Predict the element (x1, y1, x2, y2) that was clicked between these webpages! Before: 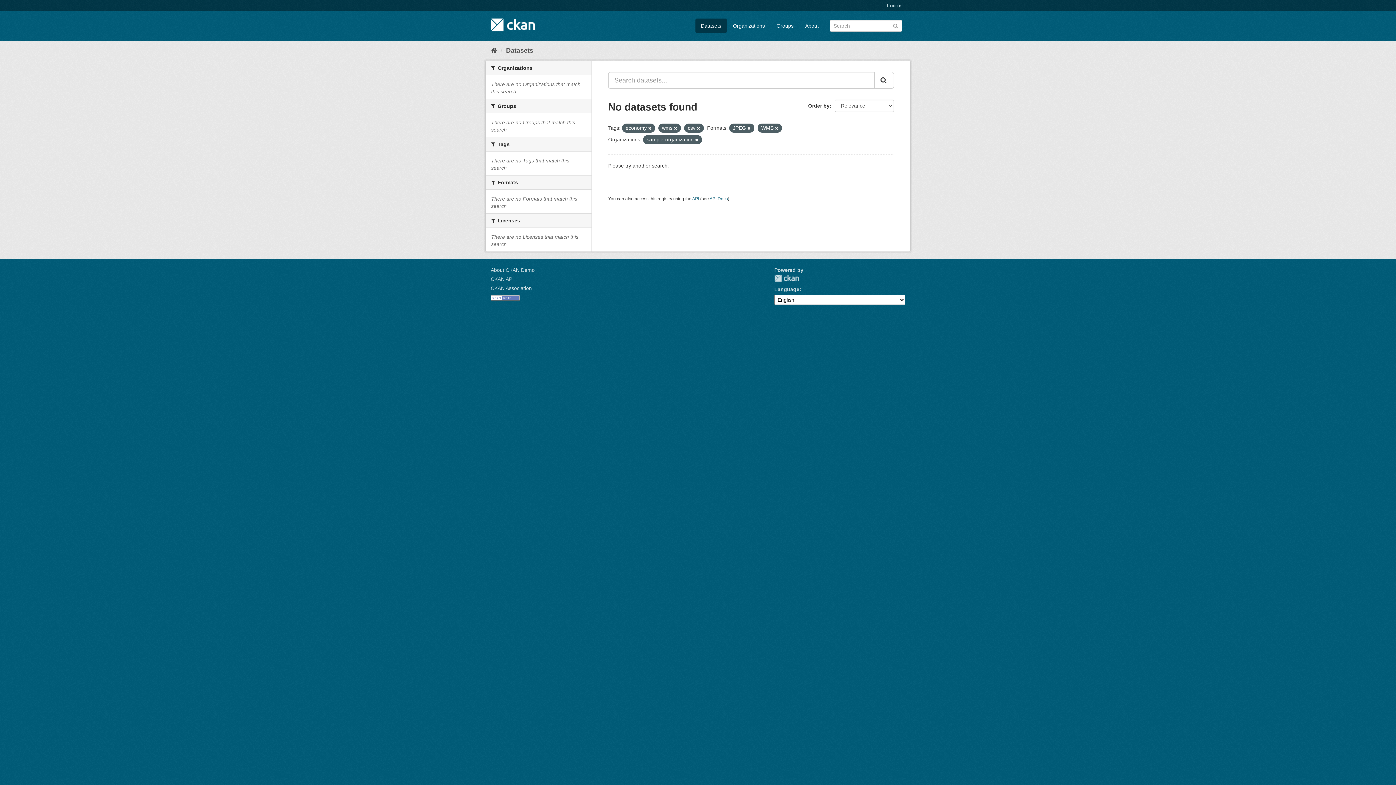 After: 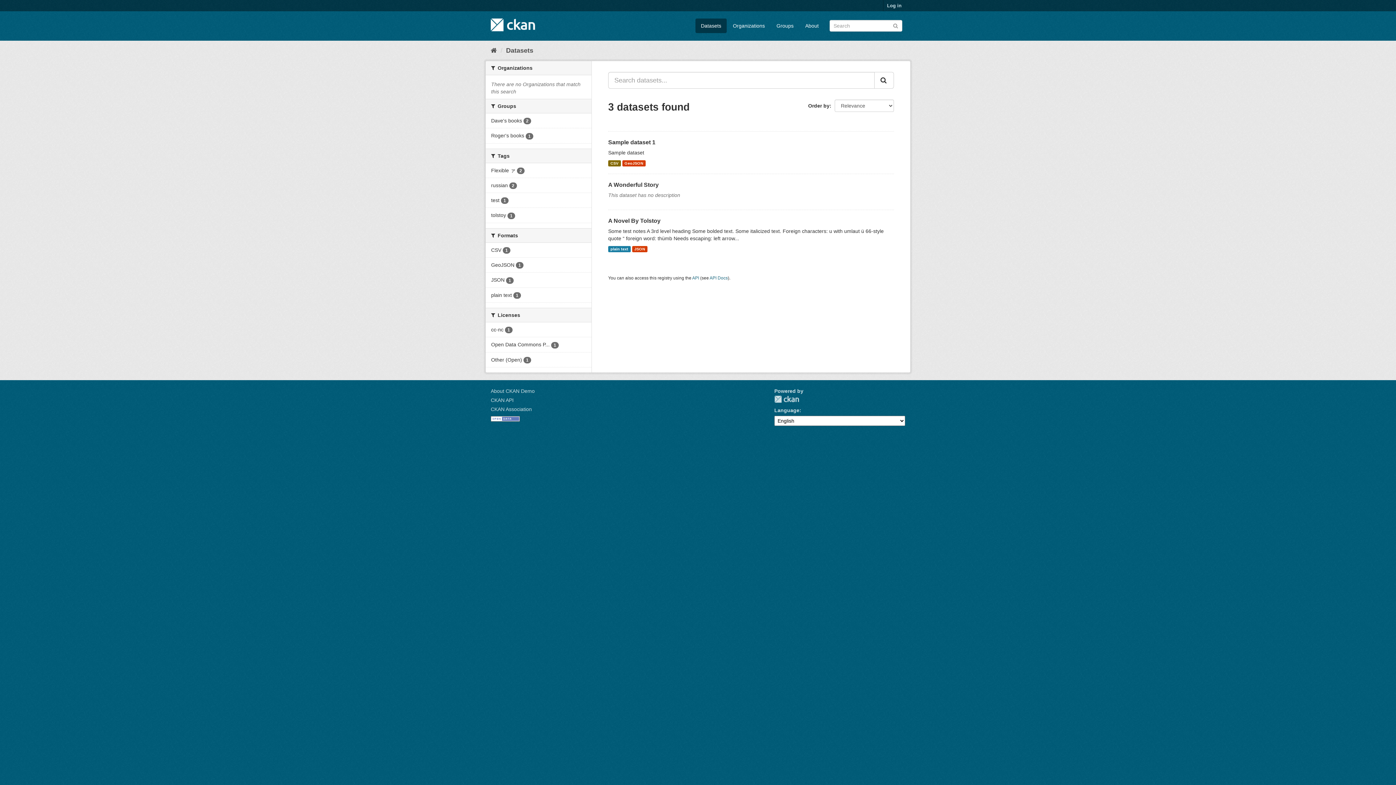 Action: label: Submit bbox: (892, 22, 898, 28)